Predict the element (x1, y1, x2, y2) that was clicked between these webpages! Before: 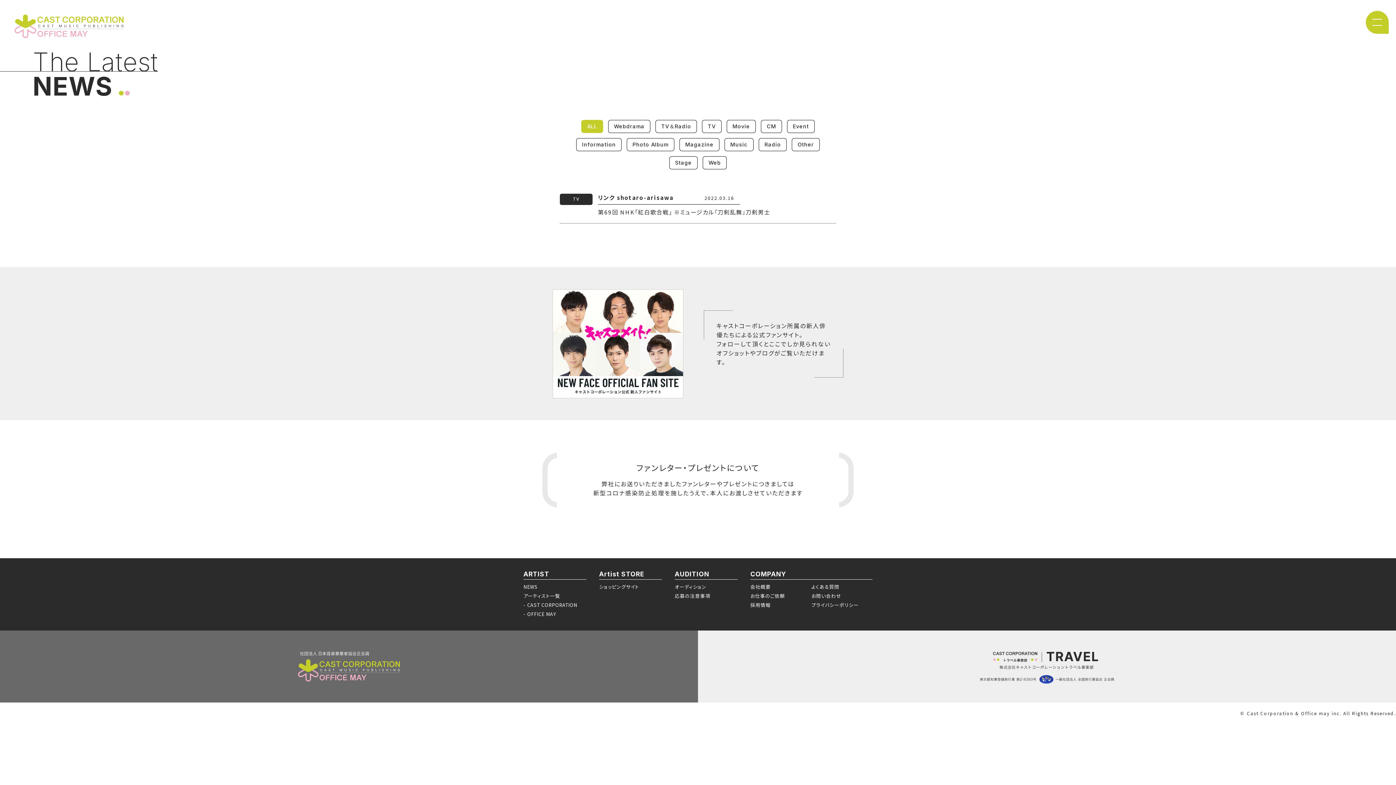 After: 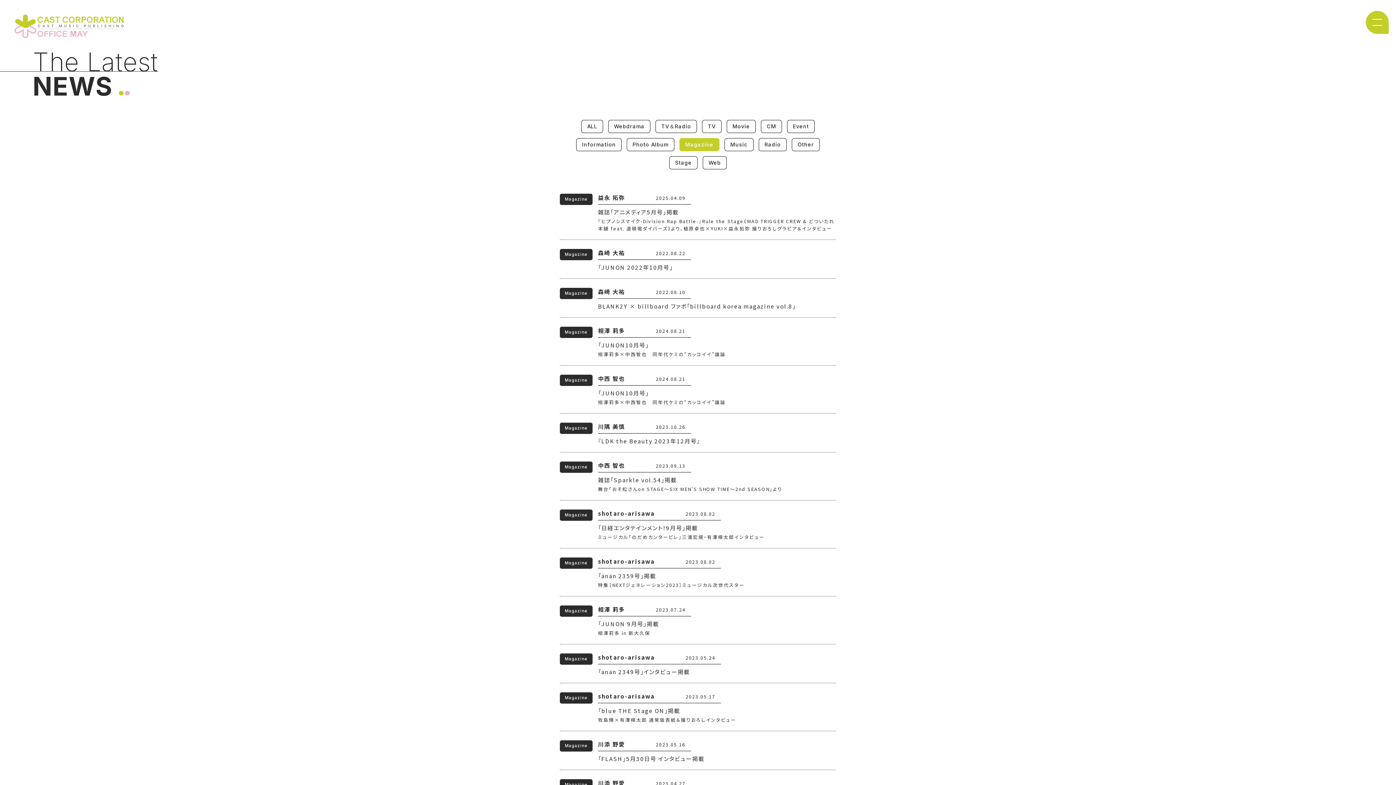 Action: bbox: (679, 138, 719, 151) label: Magazine